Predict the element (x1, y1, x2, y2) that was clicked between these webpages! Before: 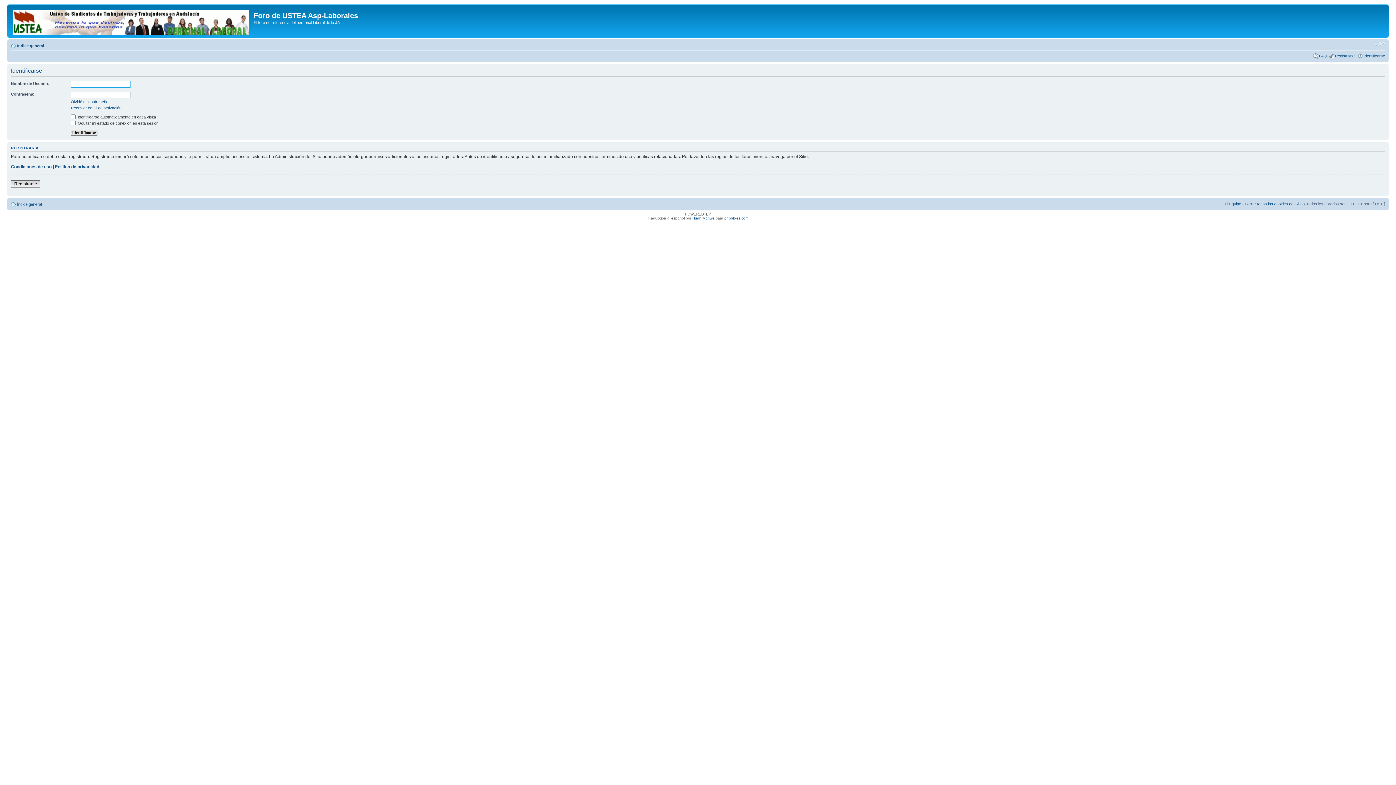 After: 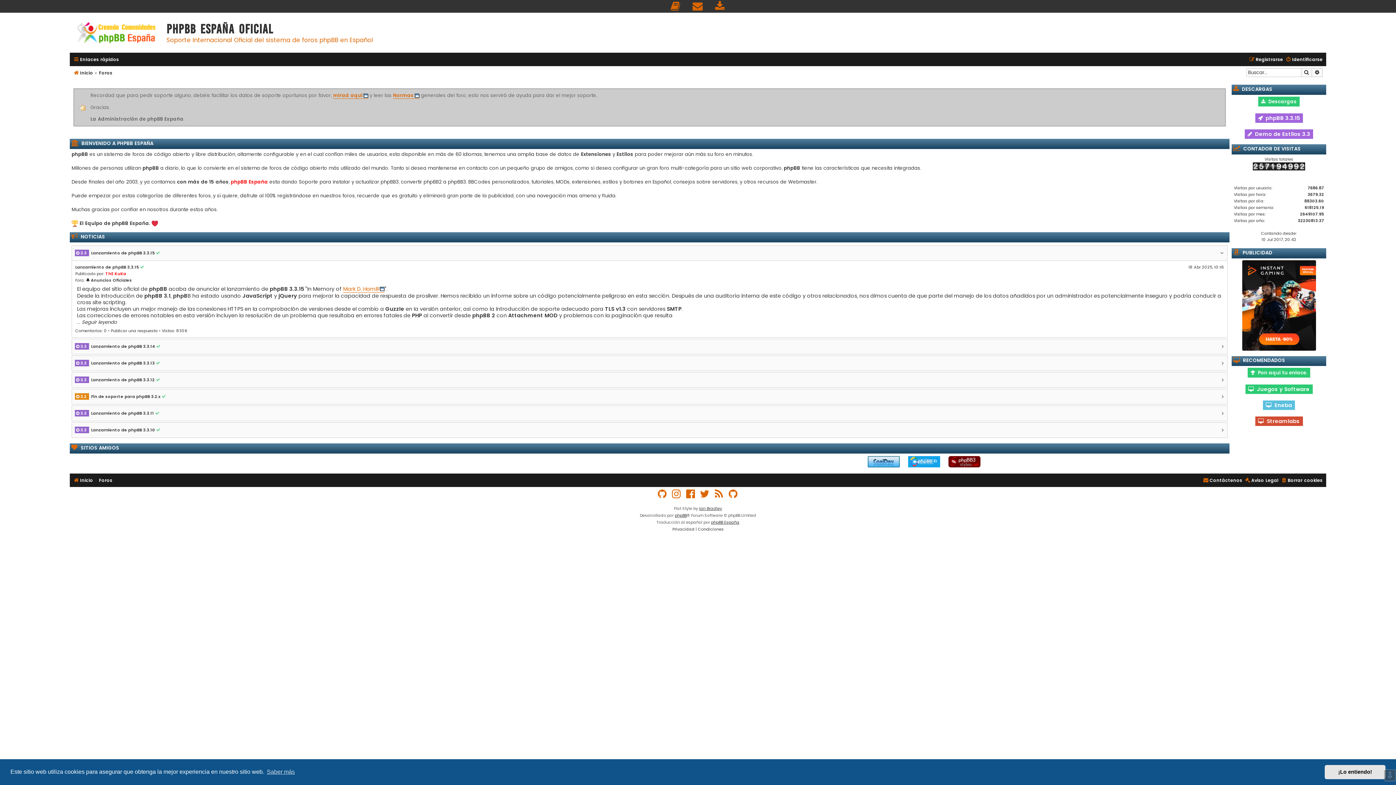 Action: label: phpbb-es.com bbox: (724, 216, 748, 220)